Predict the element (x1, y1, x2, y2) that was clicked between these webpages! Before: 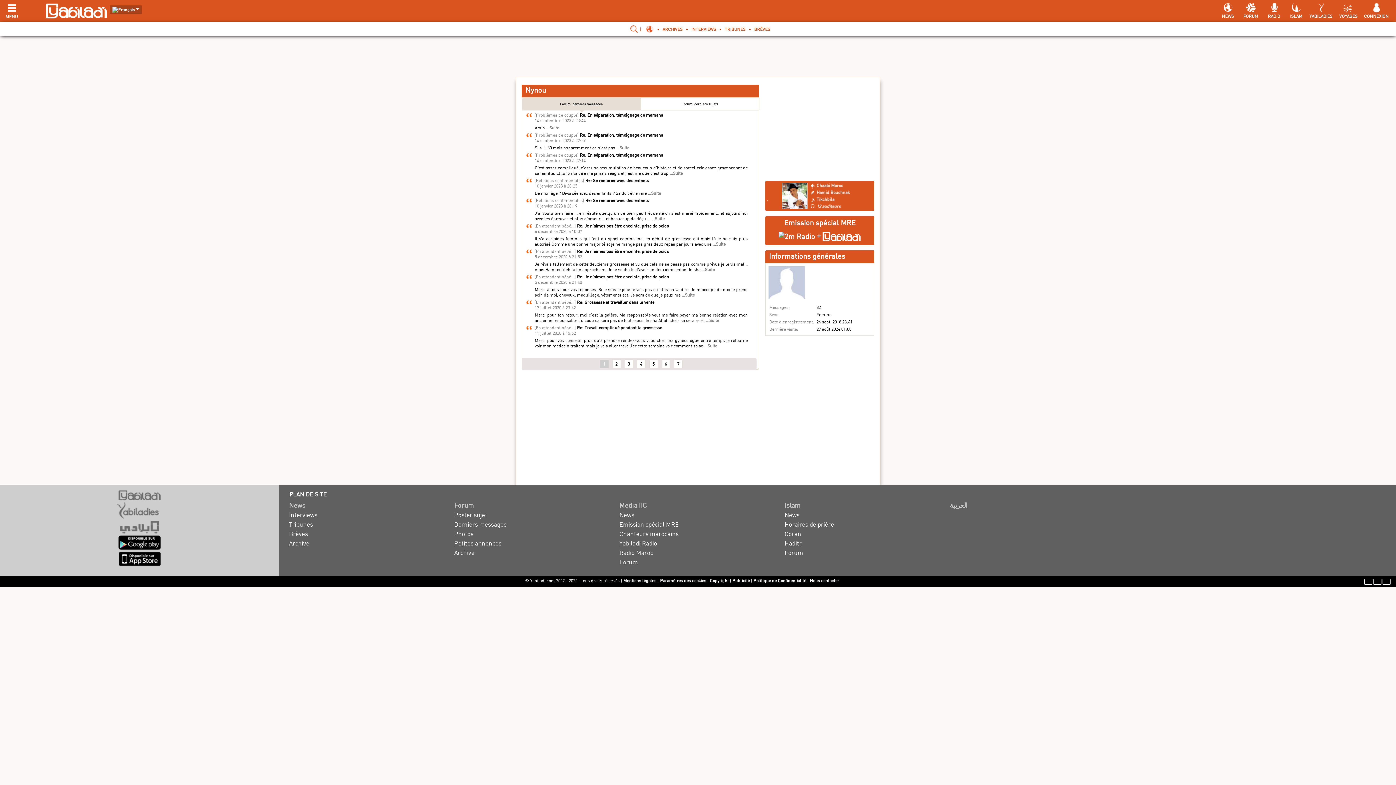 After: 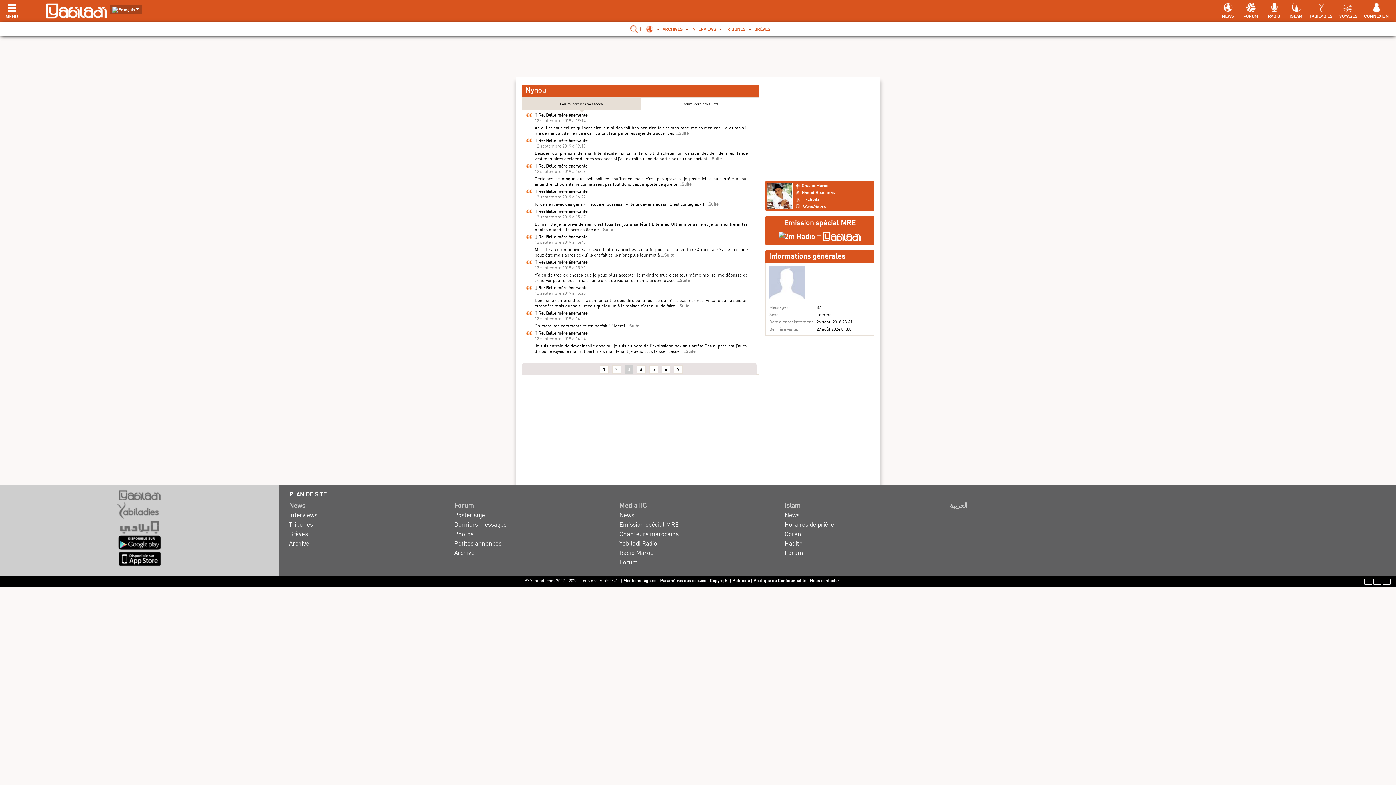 Action: label: 3 bbox: (624, 360, 633, 368)